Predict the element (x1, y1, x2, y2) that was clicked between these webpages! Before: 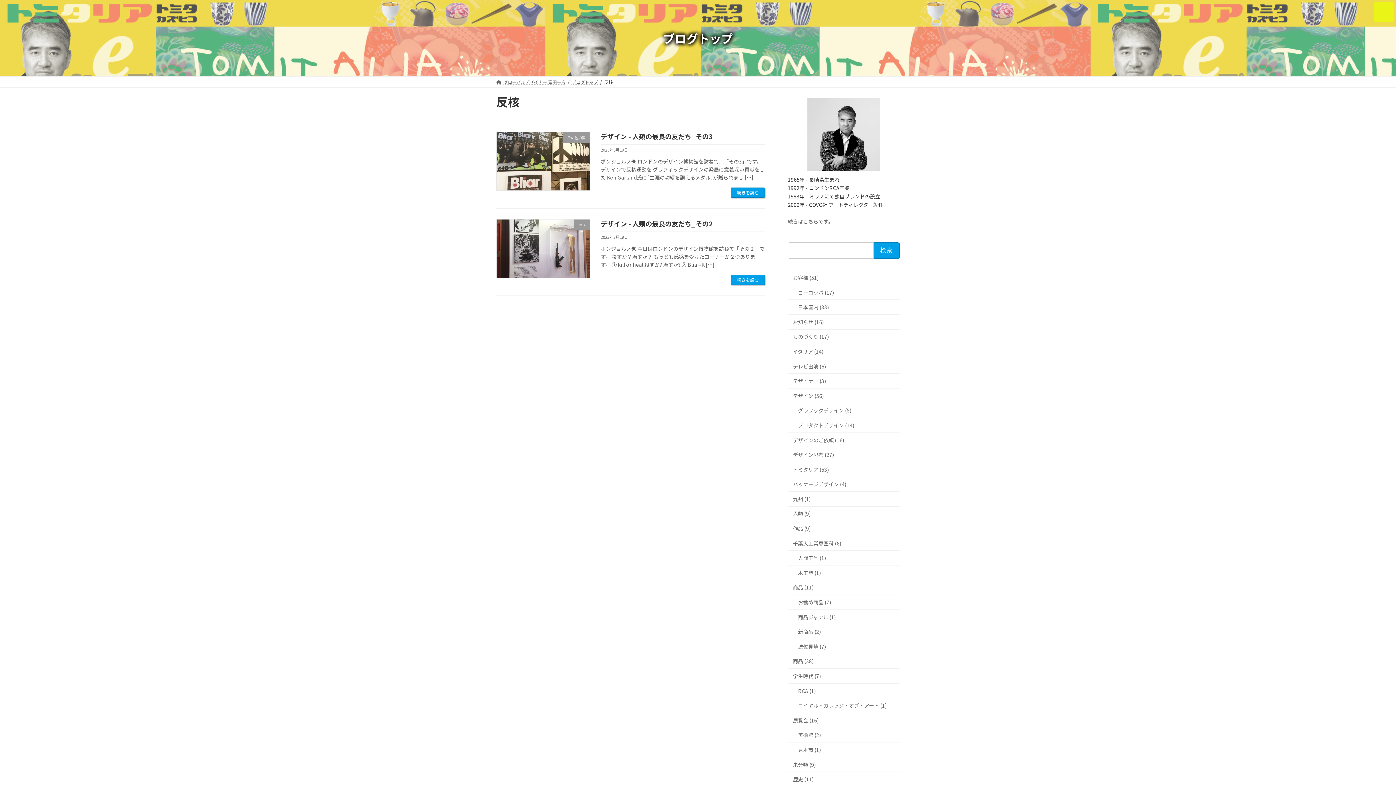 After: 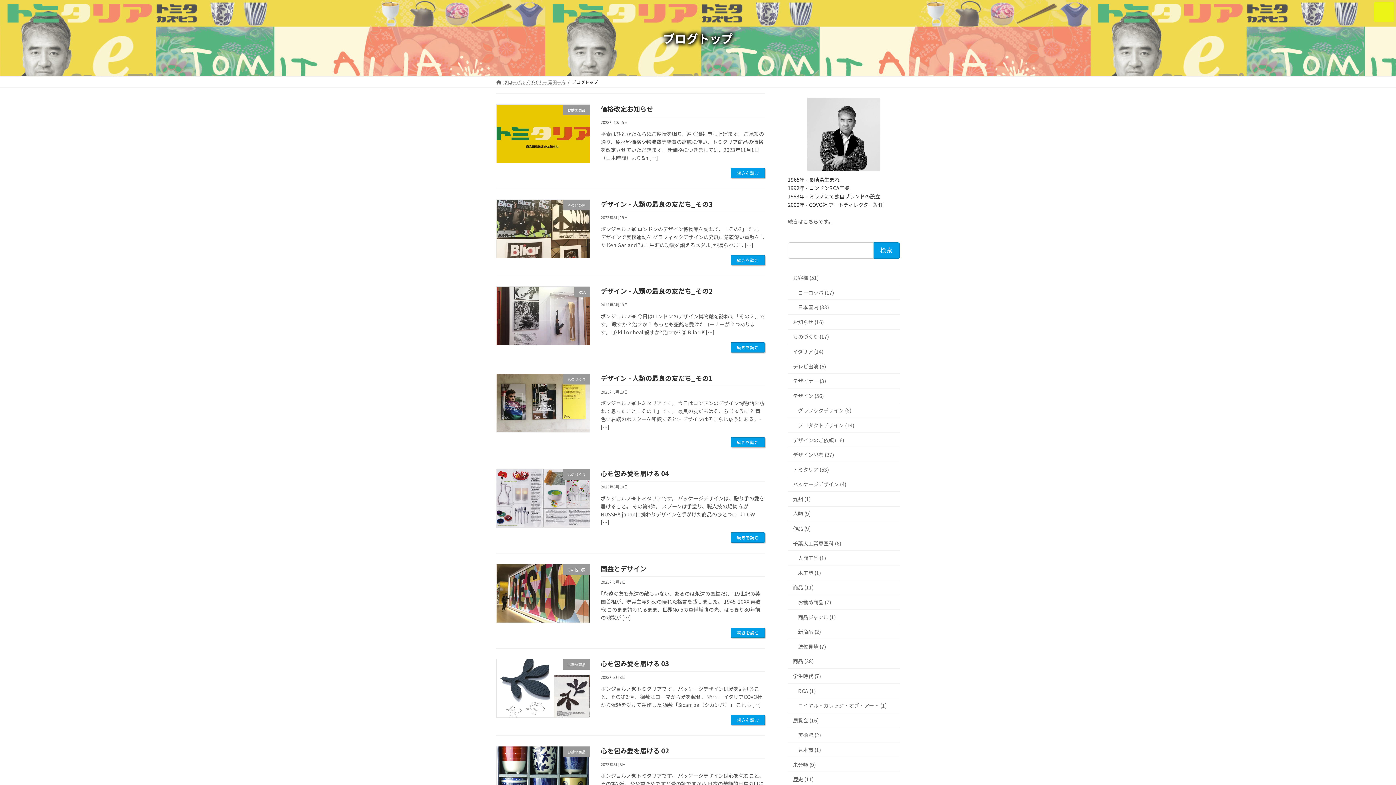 Action: bbox: (571, 78, 598, 85) label: ブログトップ